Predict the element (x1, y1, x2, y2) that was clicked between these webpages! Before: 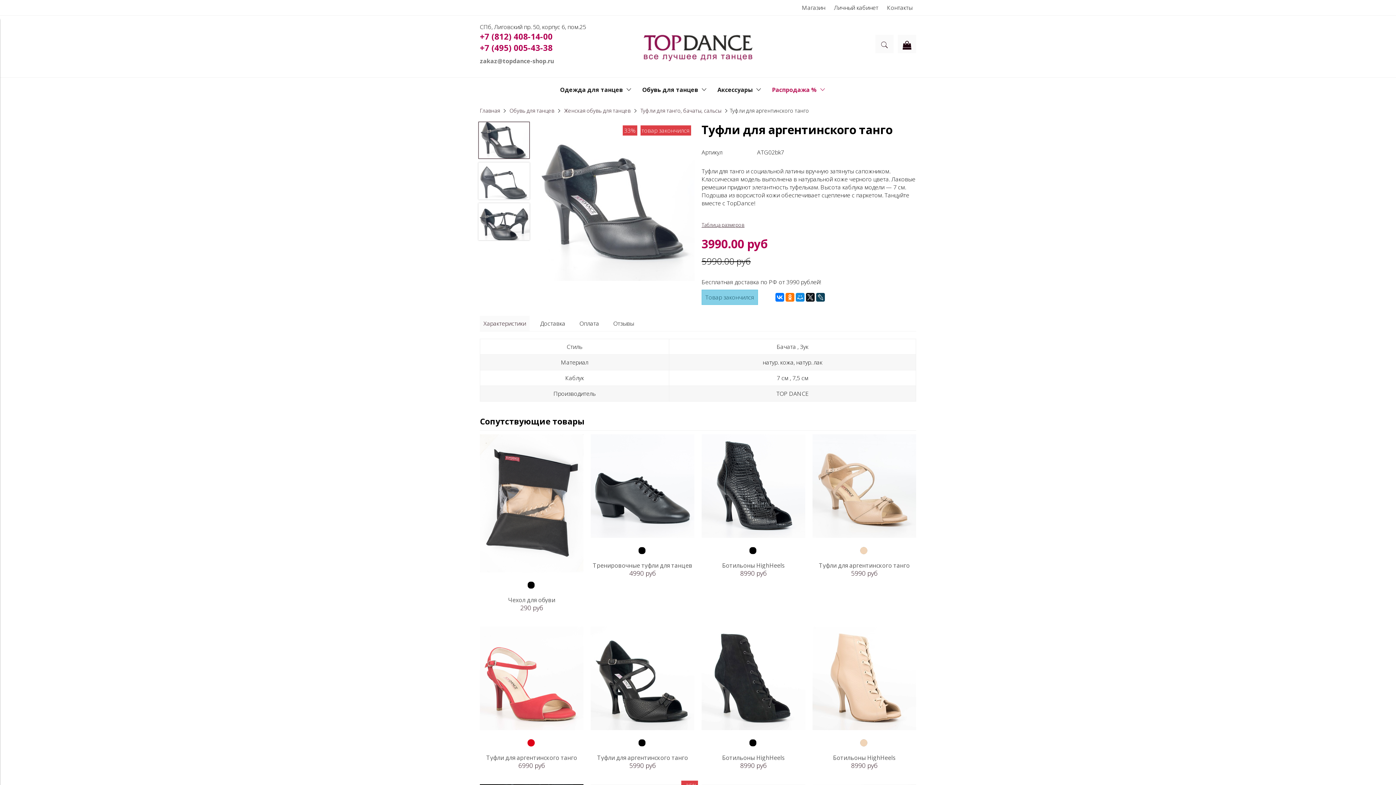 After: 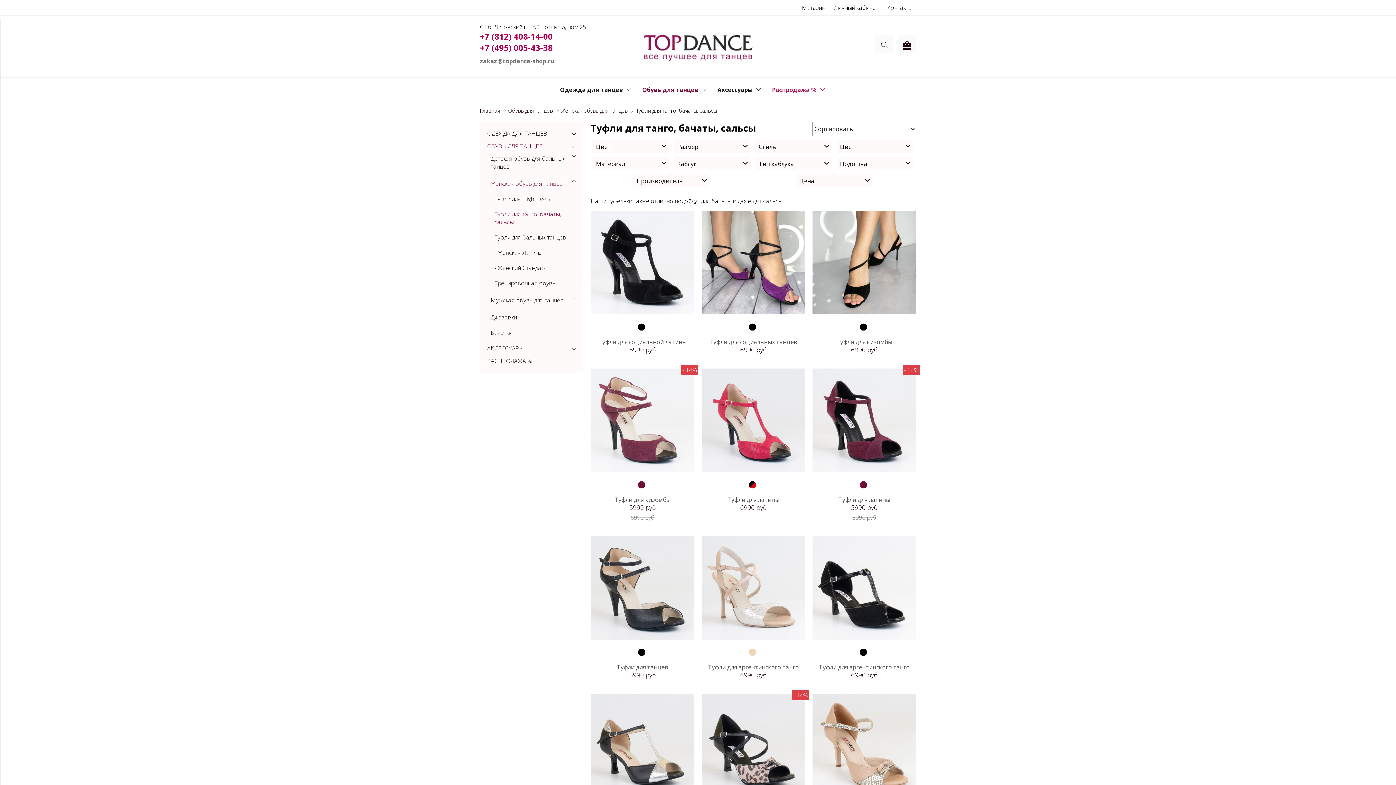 Action: label: Туфли для танго, бачаты, сальсы bbox: (640, 107, 721, 114)